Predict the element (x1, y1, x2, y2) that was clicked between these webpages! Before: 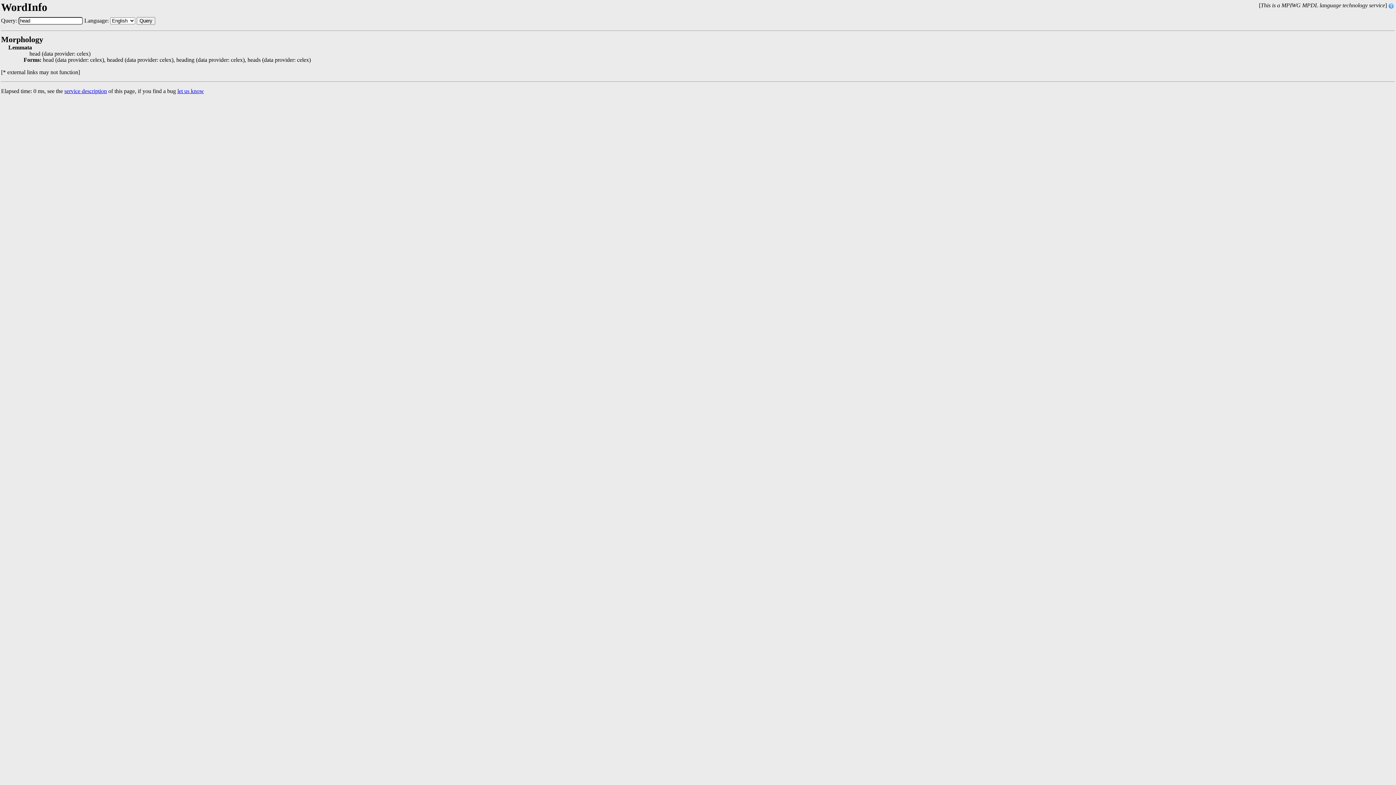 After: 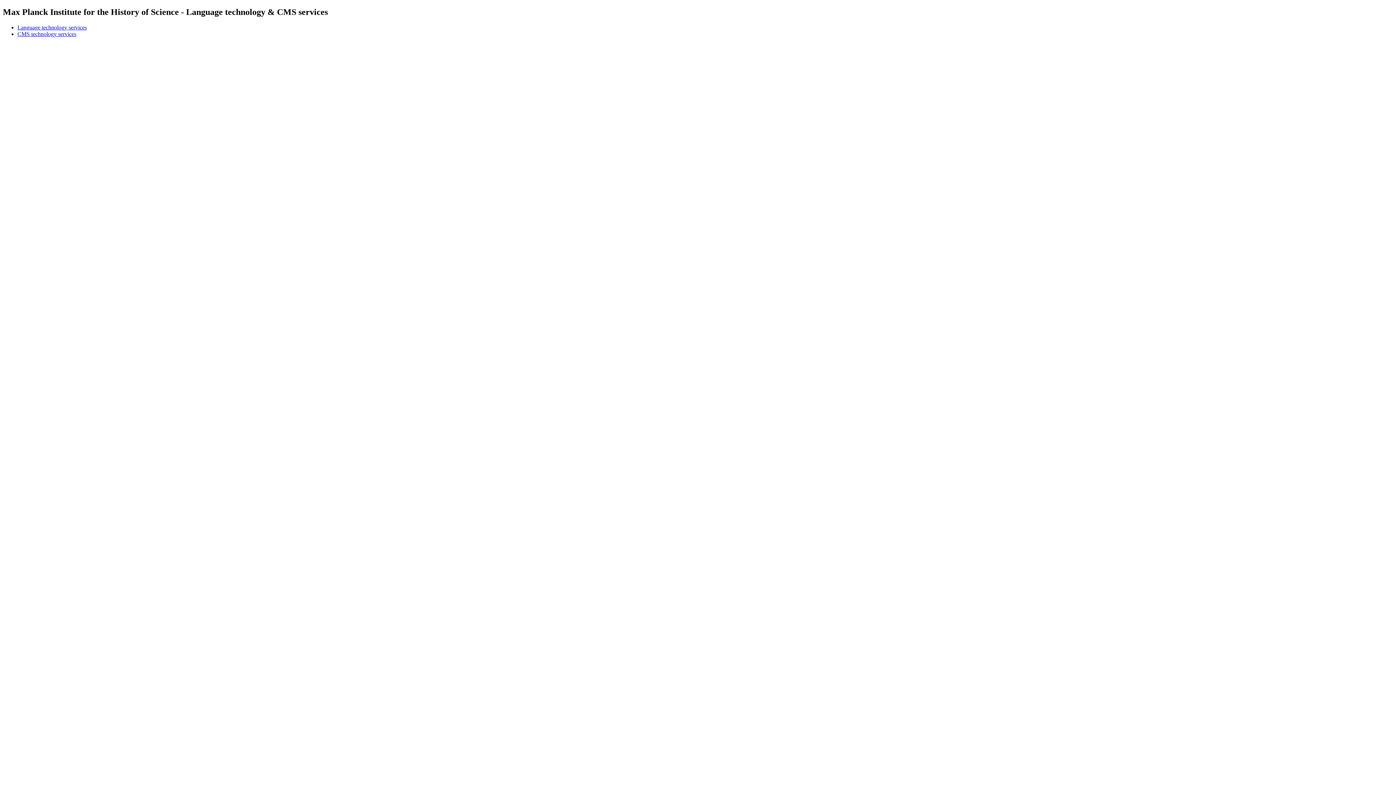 Action: label: service description bbox: (64, 88, 106, 94)